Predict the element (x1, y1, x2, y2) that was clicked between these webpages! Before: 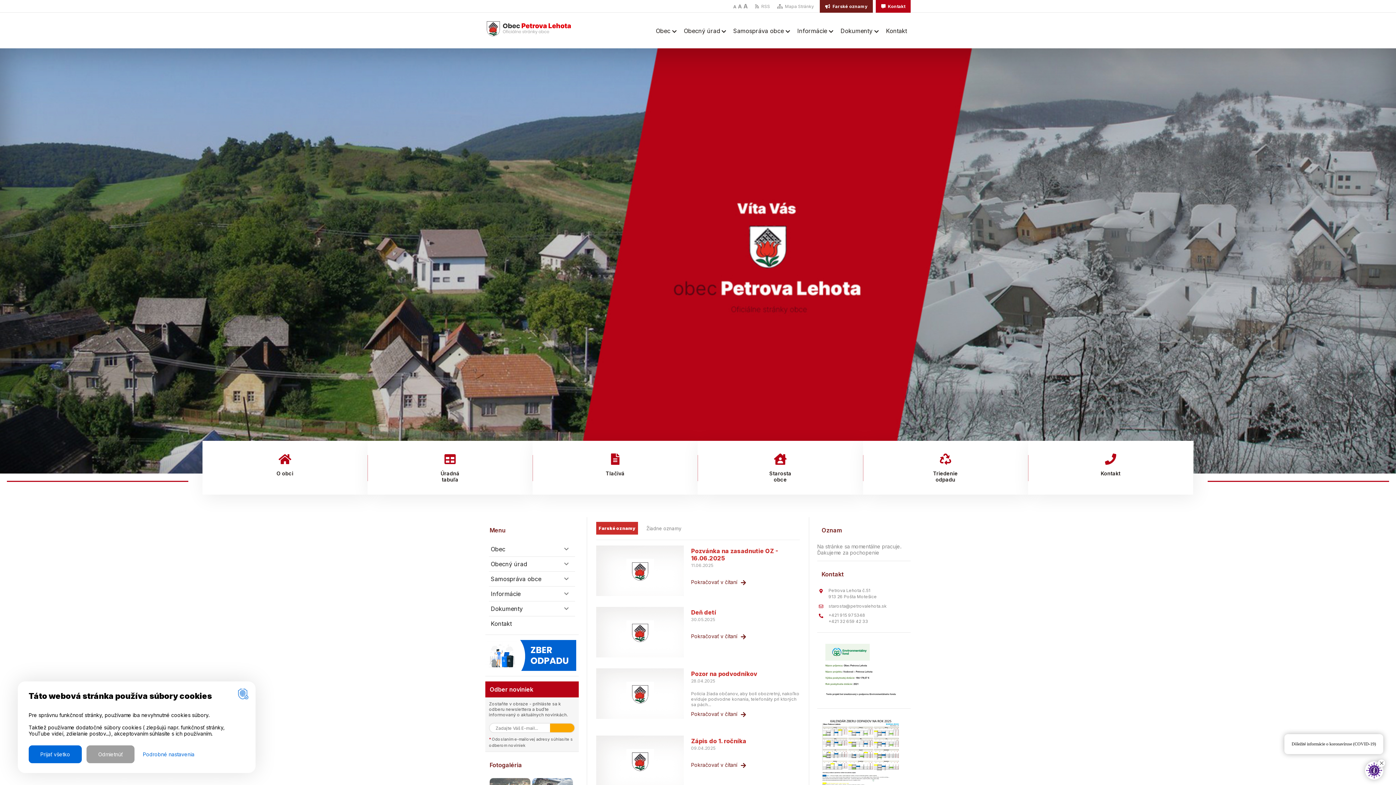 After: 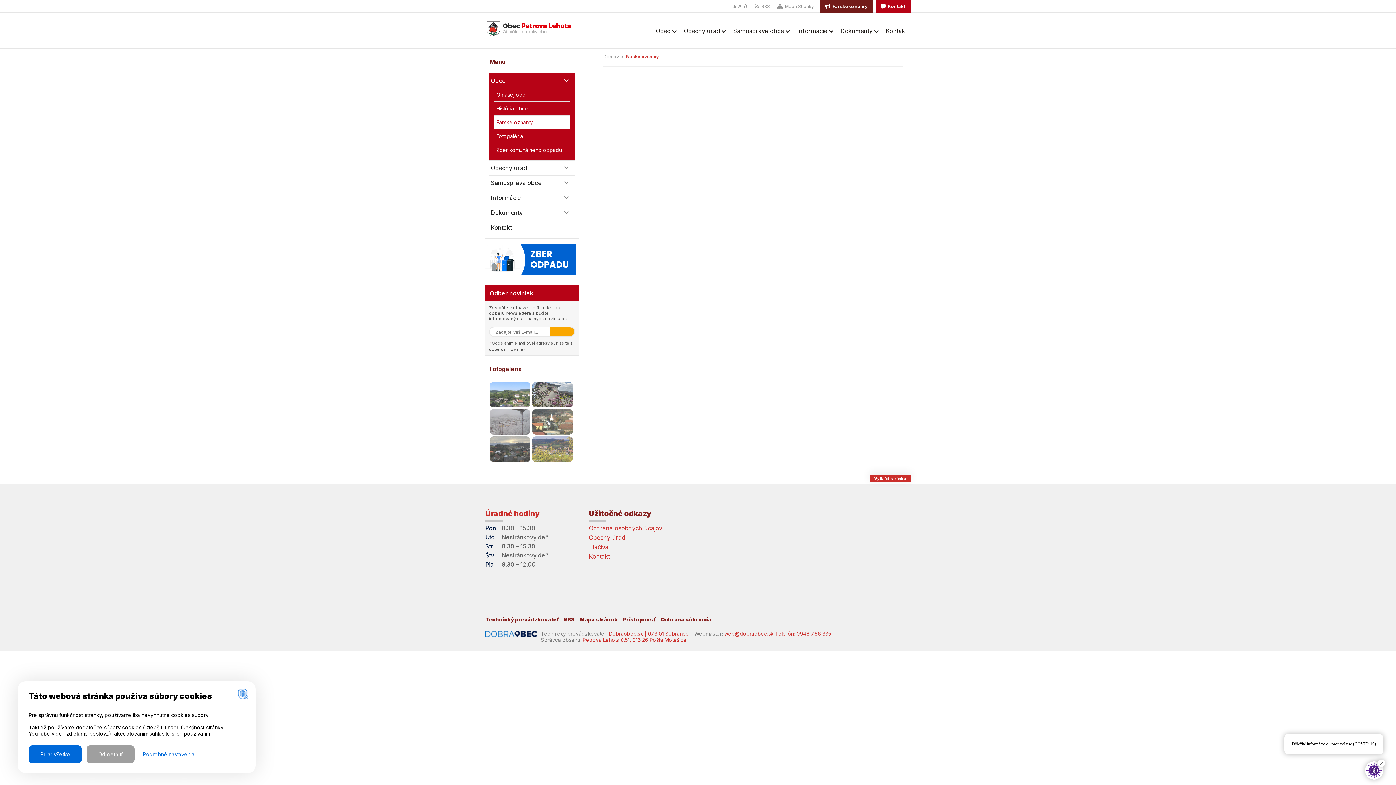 Action: bbox: (820, 0, 873, 12) label:  Farské oznamy